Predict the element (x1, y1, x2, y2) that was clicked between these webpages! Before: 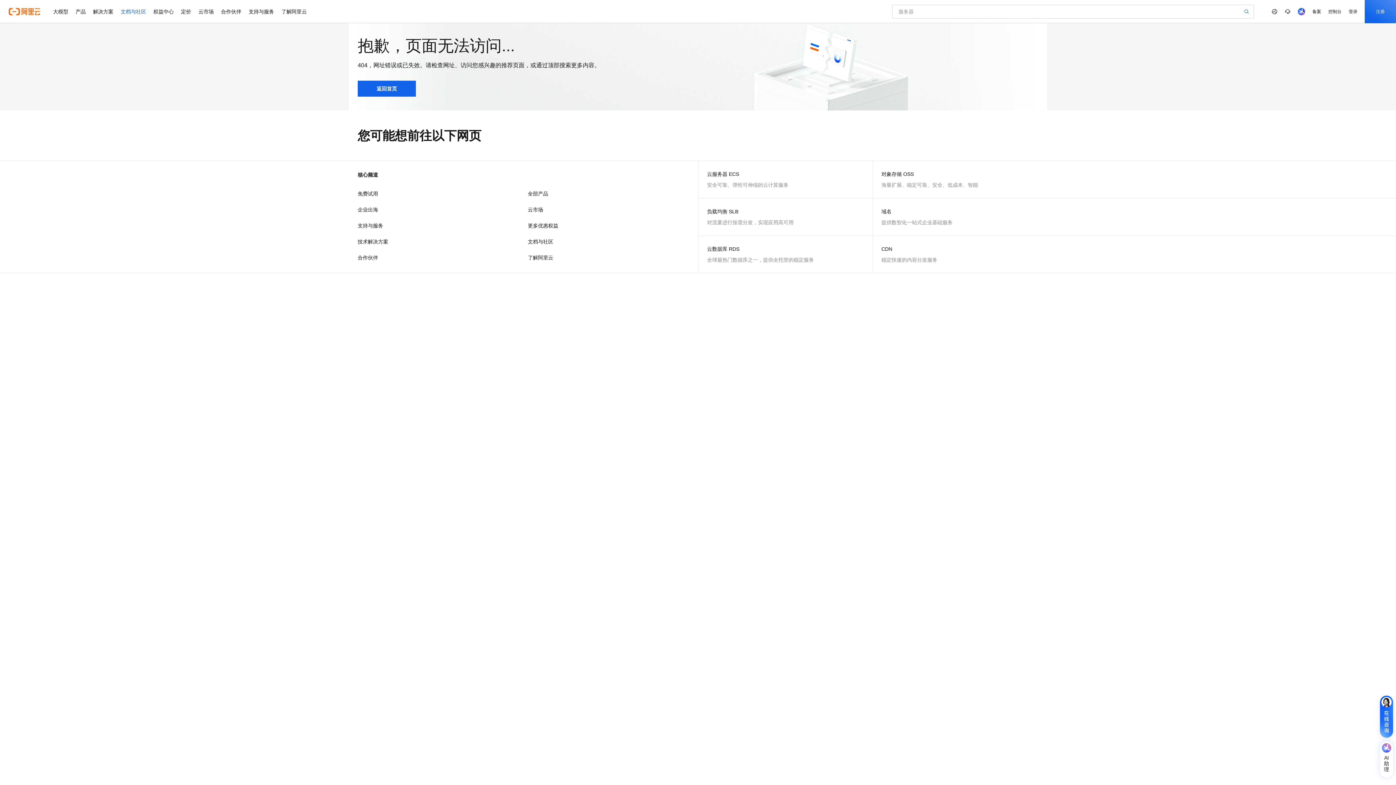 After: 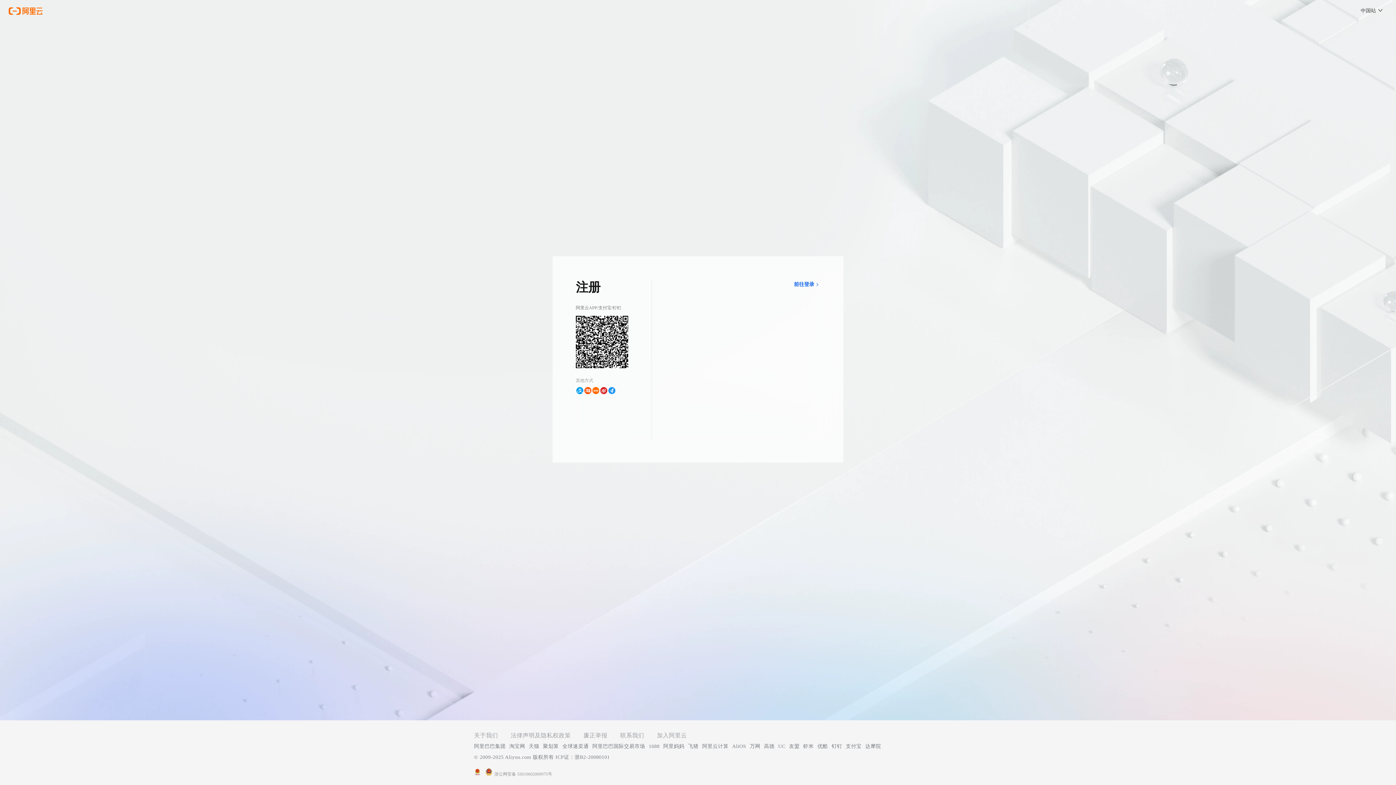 Action: bbox: (1365, 0, 1396, 23) label: 注册